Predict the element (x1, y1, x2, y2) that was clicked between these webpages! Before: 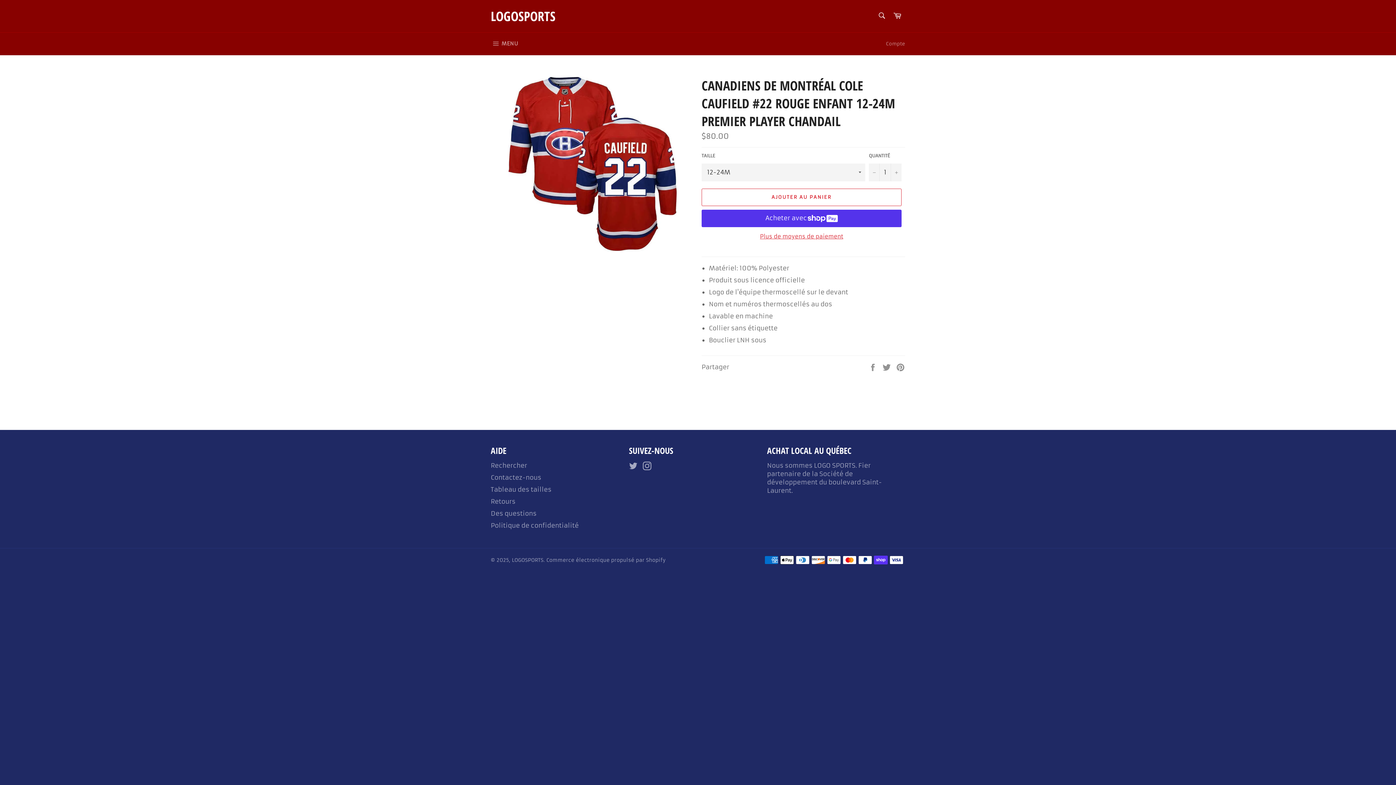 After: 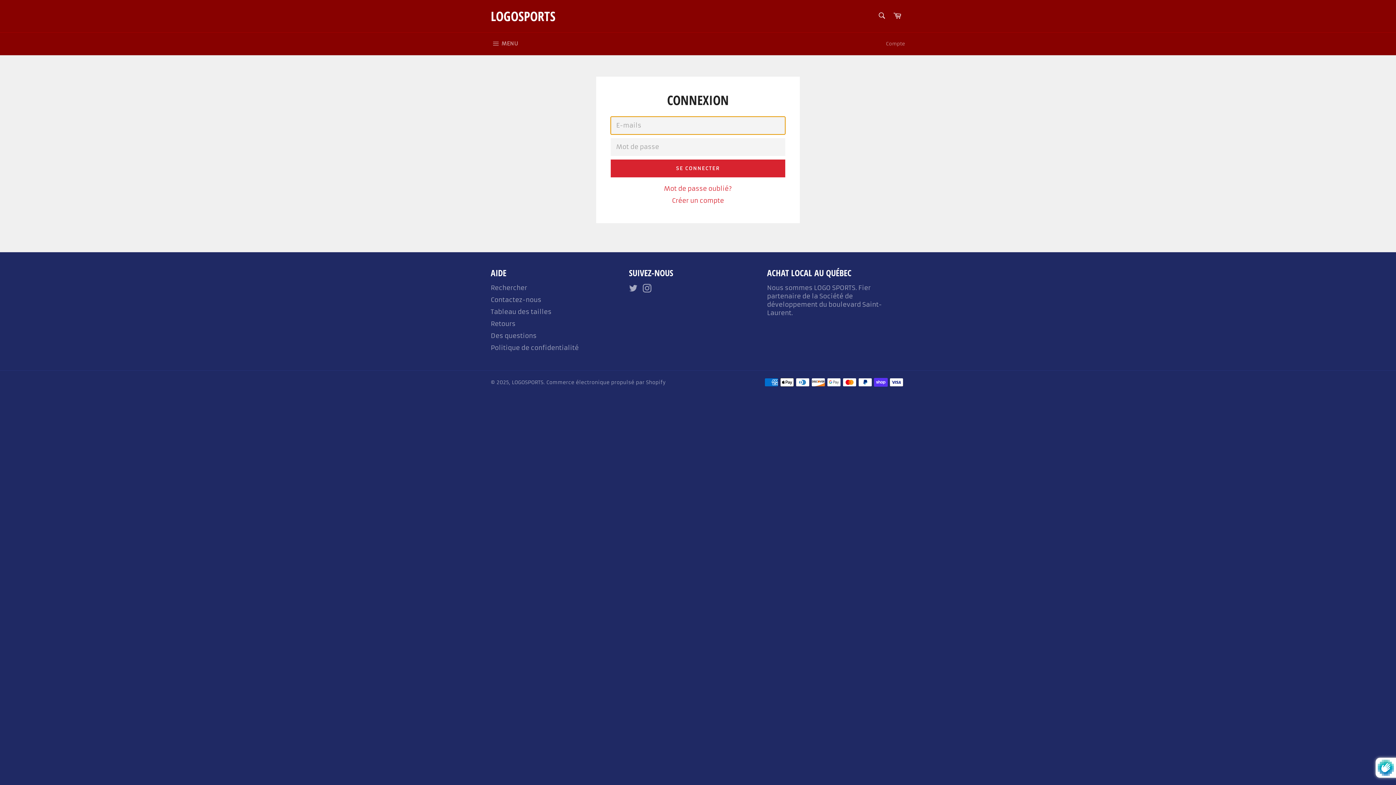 Action: label: Compte bbox: (882, 33, 909, 54)